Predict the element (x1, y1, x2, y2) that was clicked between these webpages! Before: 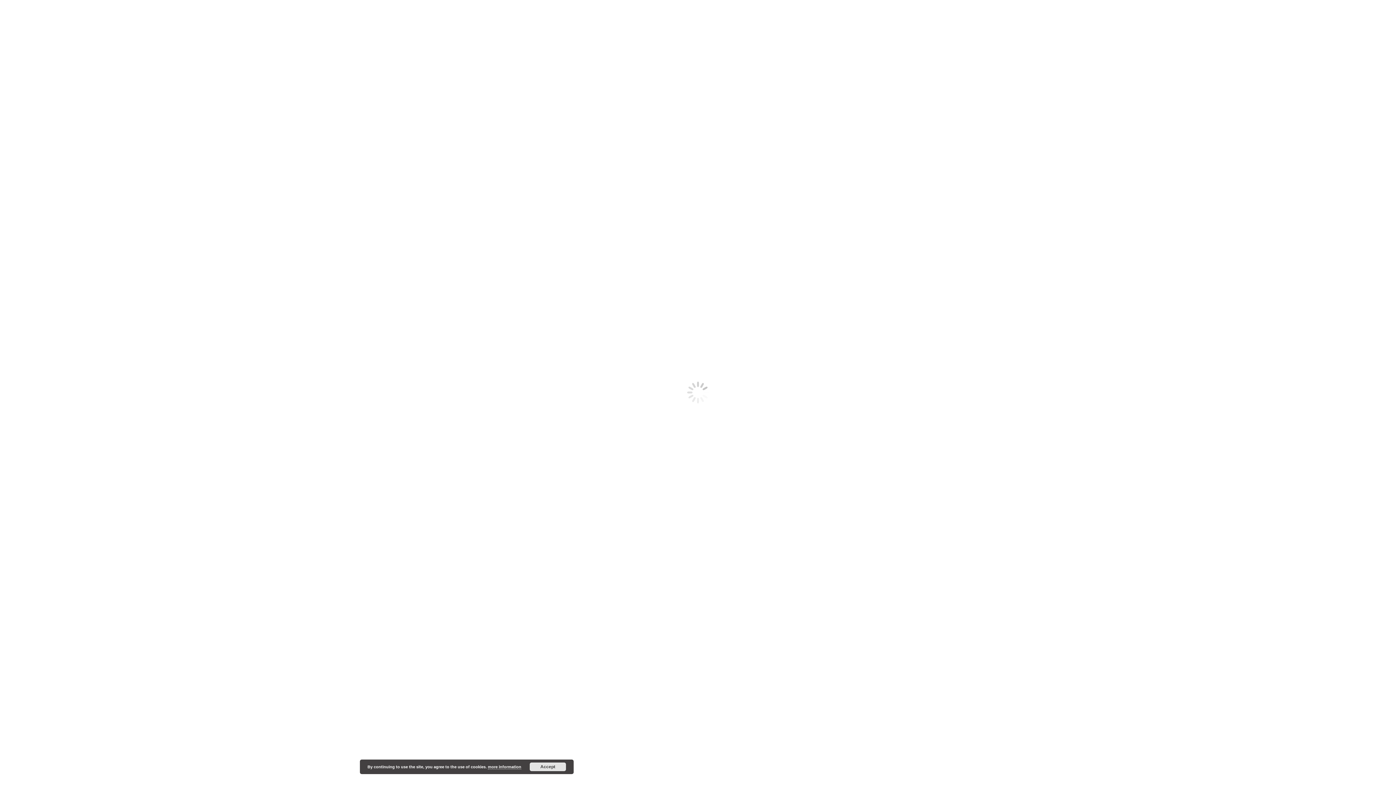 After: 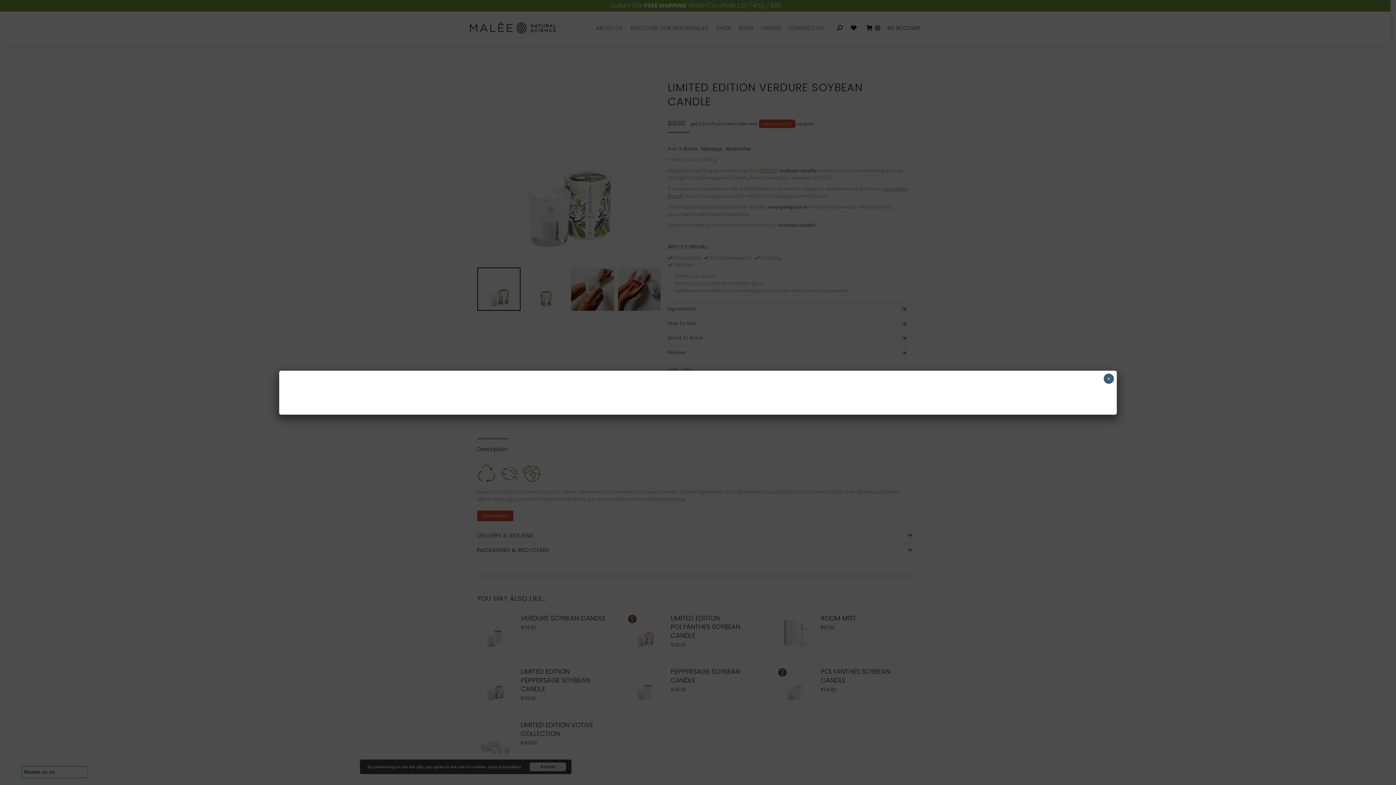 Action: bbox: (529, 762, 566, 771) label: Accept